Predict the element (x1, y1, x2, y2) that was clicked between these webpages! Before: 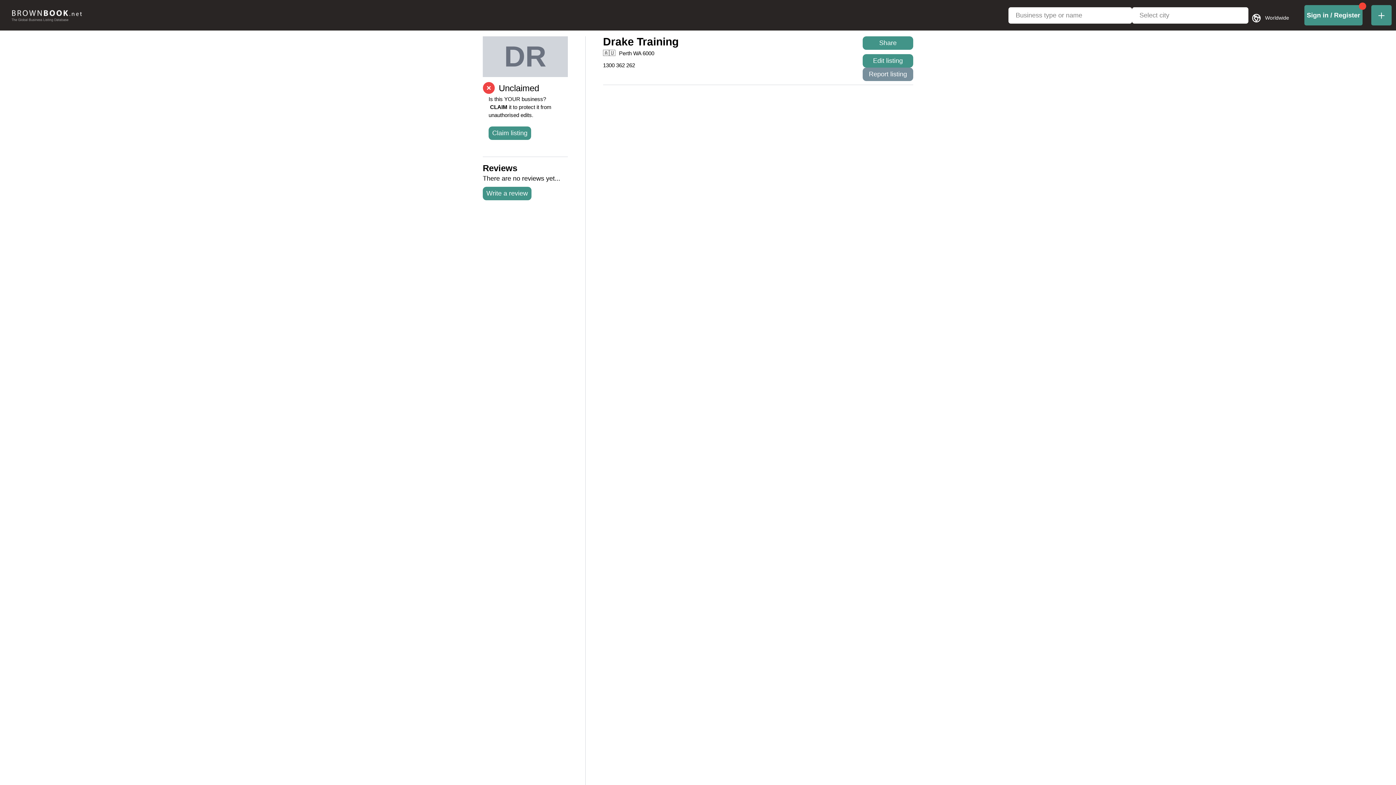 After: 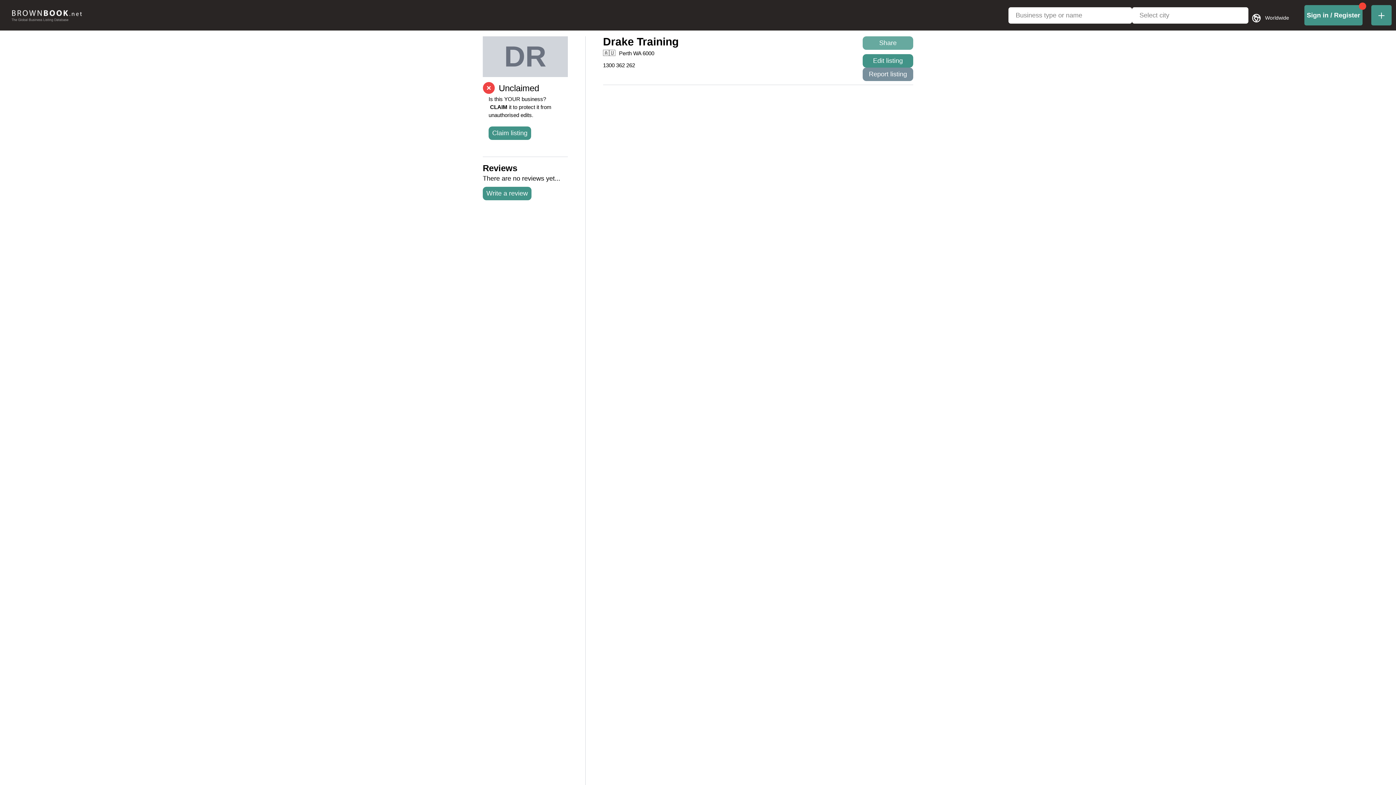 Action: label: Share bbox: (862, 36, 913, 49)